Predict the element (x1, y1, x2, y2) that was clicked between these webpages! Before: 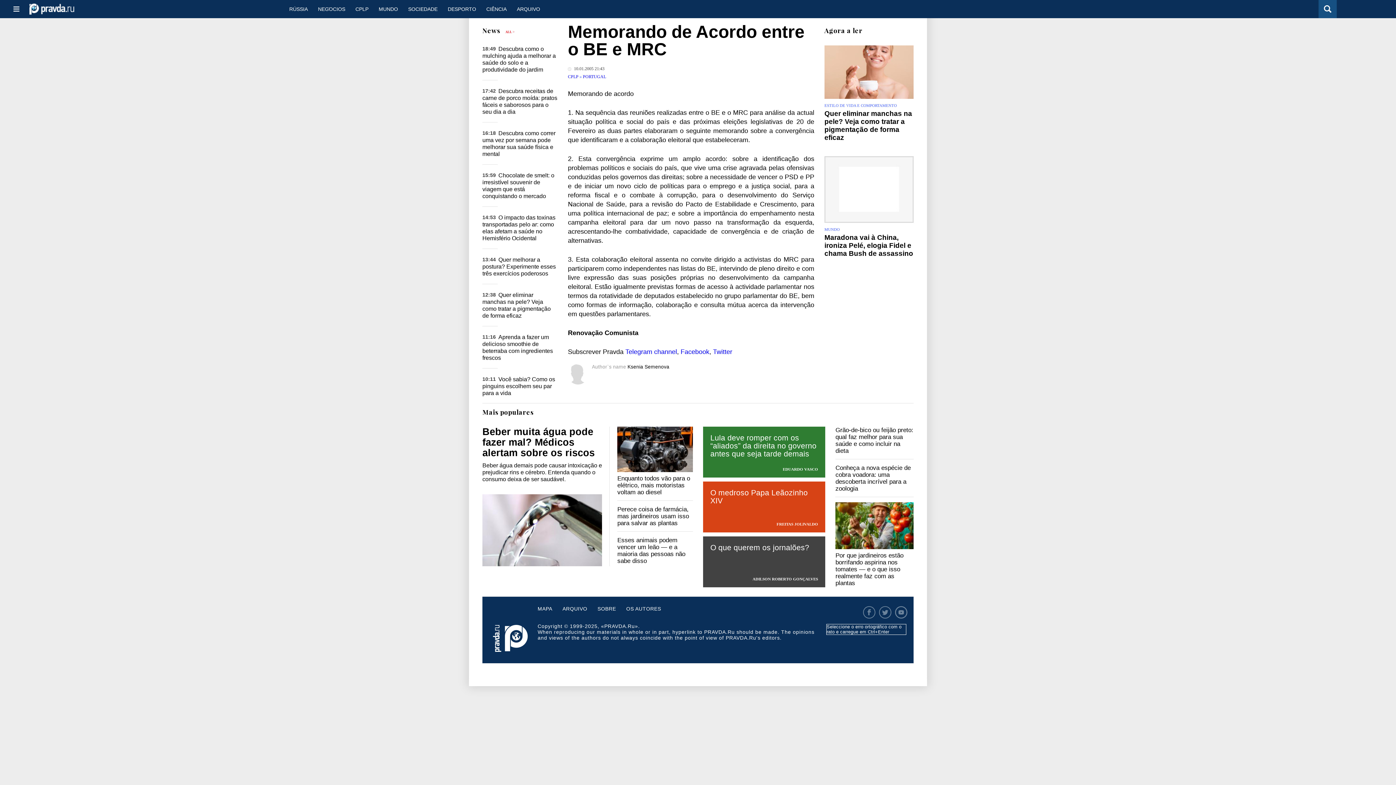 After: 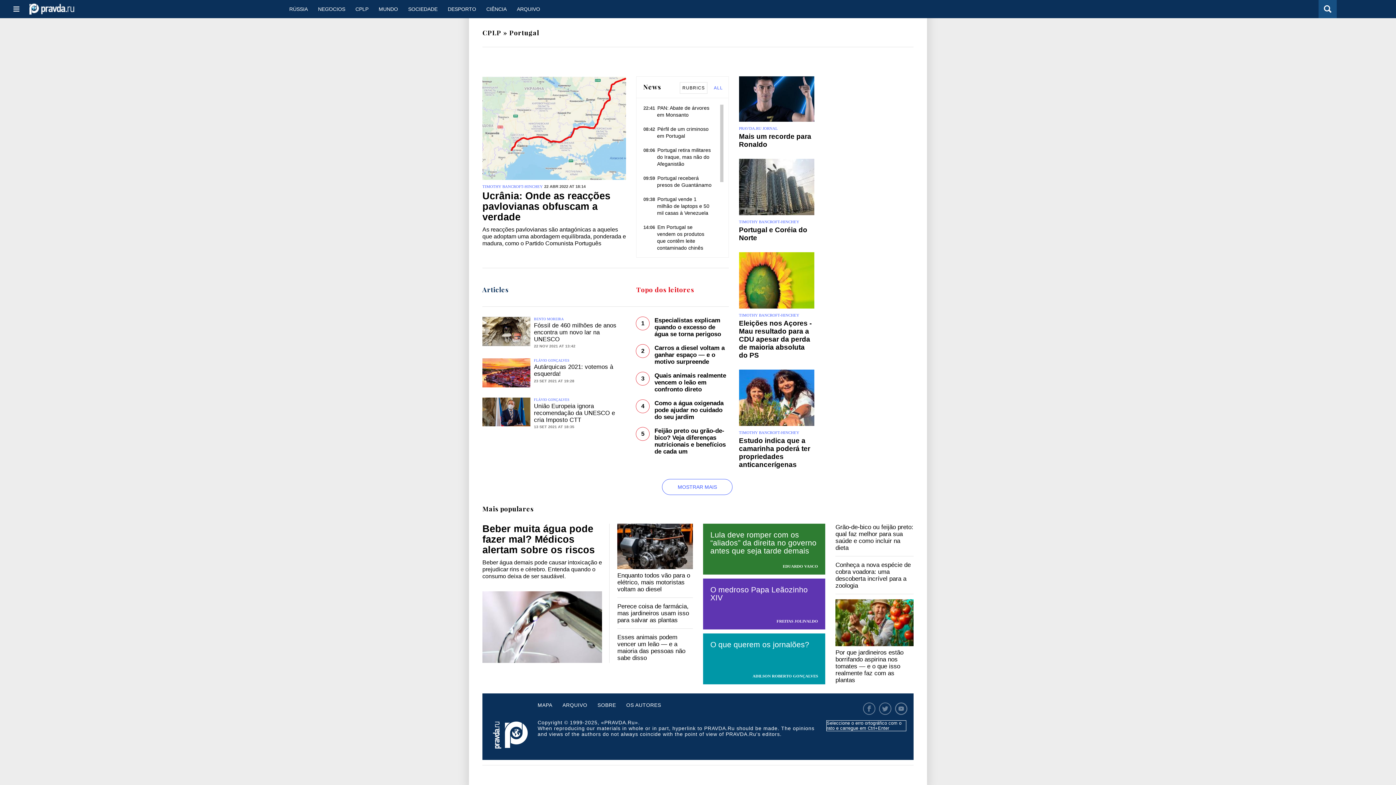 Action: label: PORTUGAL bbox: (582, 74, 606, 79)